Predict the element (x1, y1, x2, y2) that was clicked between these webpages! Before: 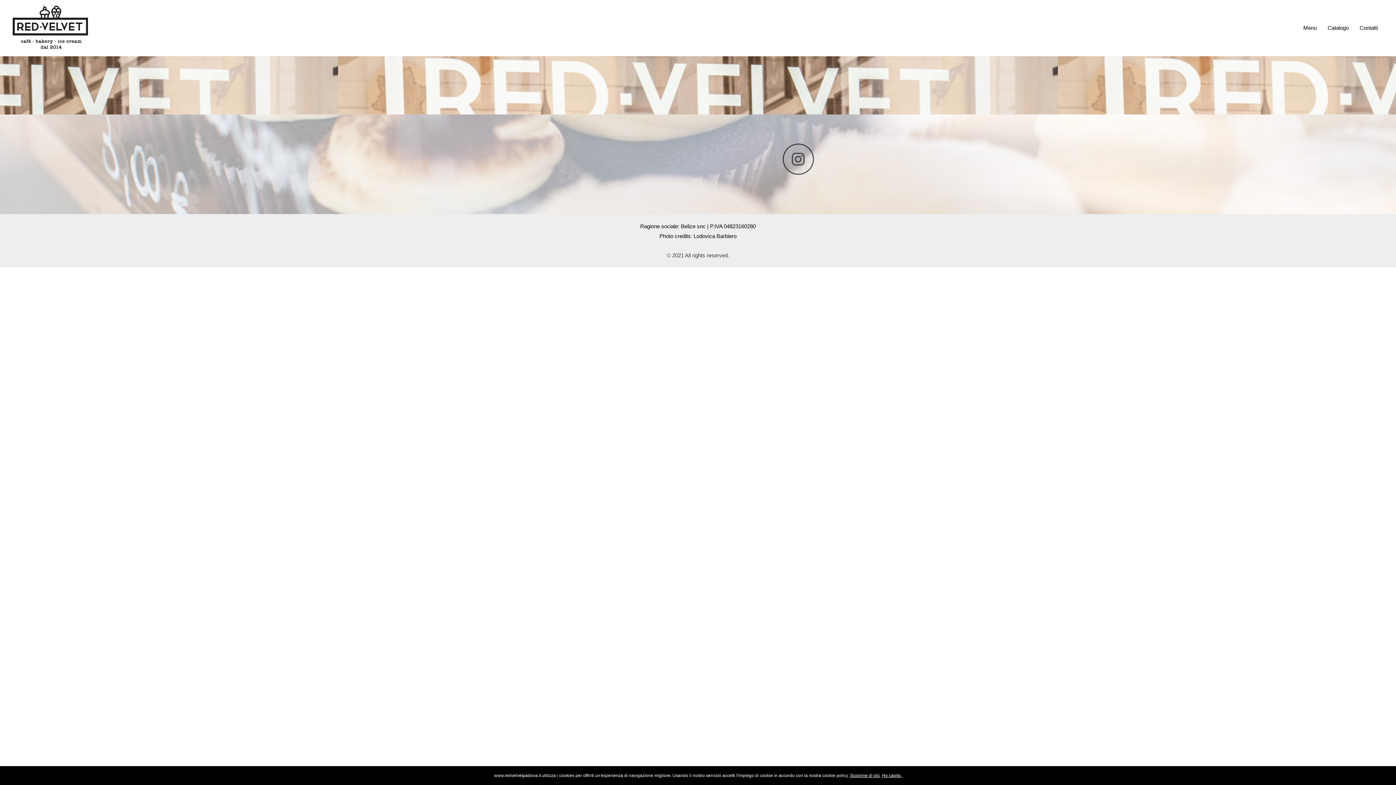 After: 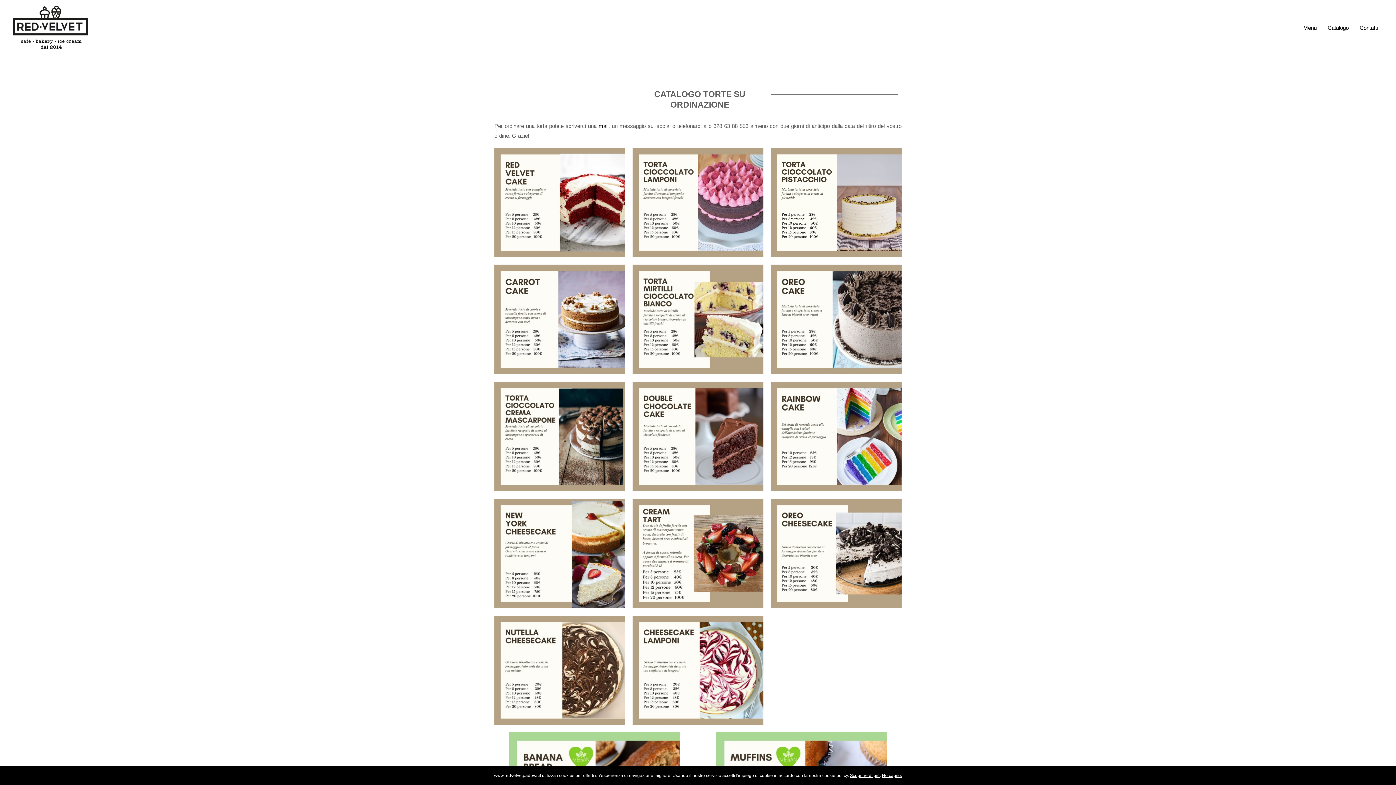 Action: label: Catalogo bbox: (1322, 15, 1354, 40)